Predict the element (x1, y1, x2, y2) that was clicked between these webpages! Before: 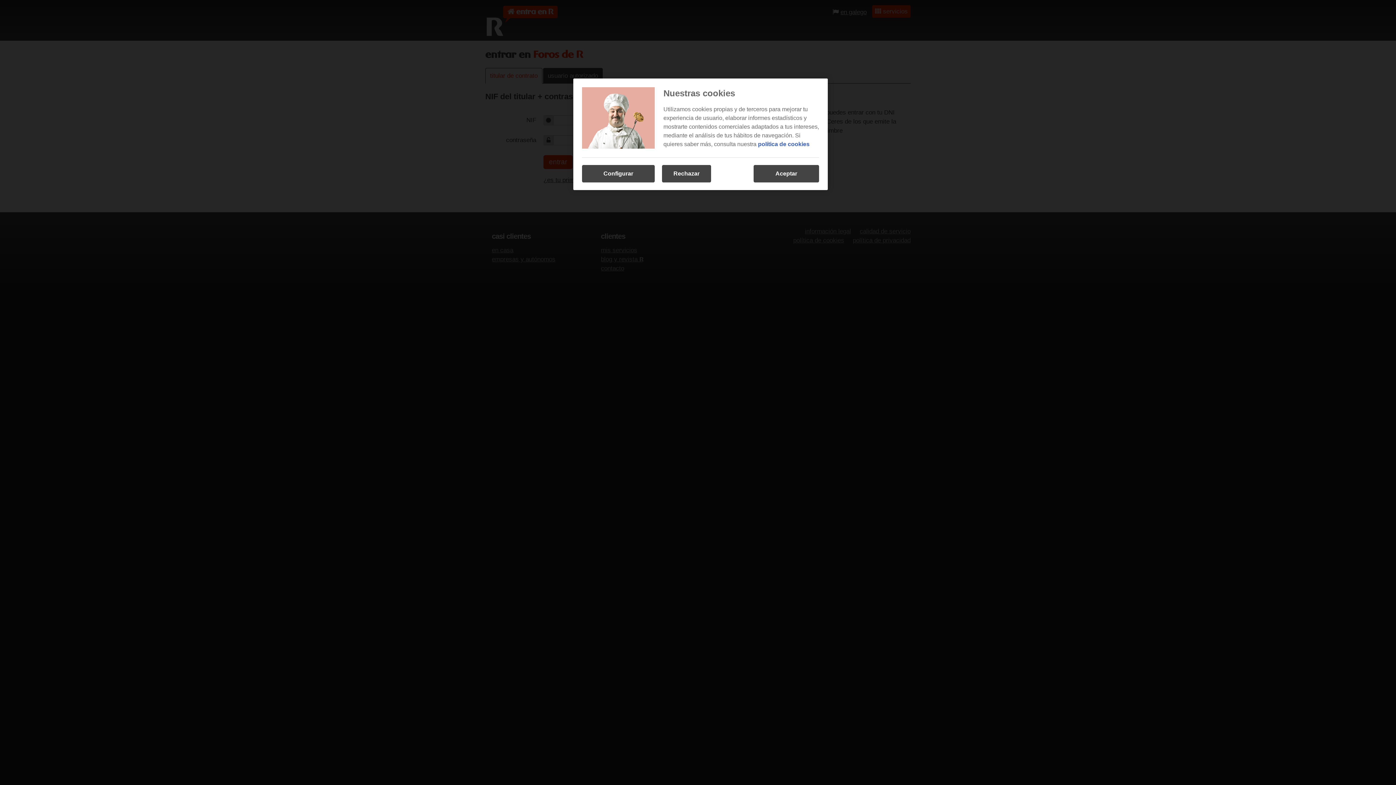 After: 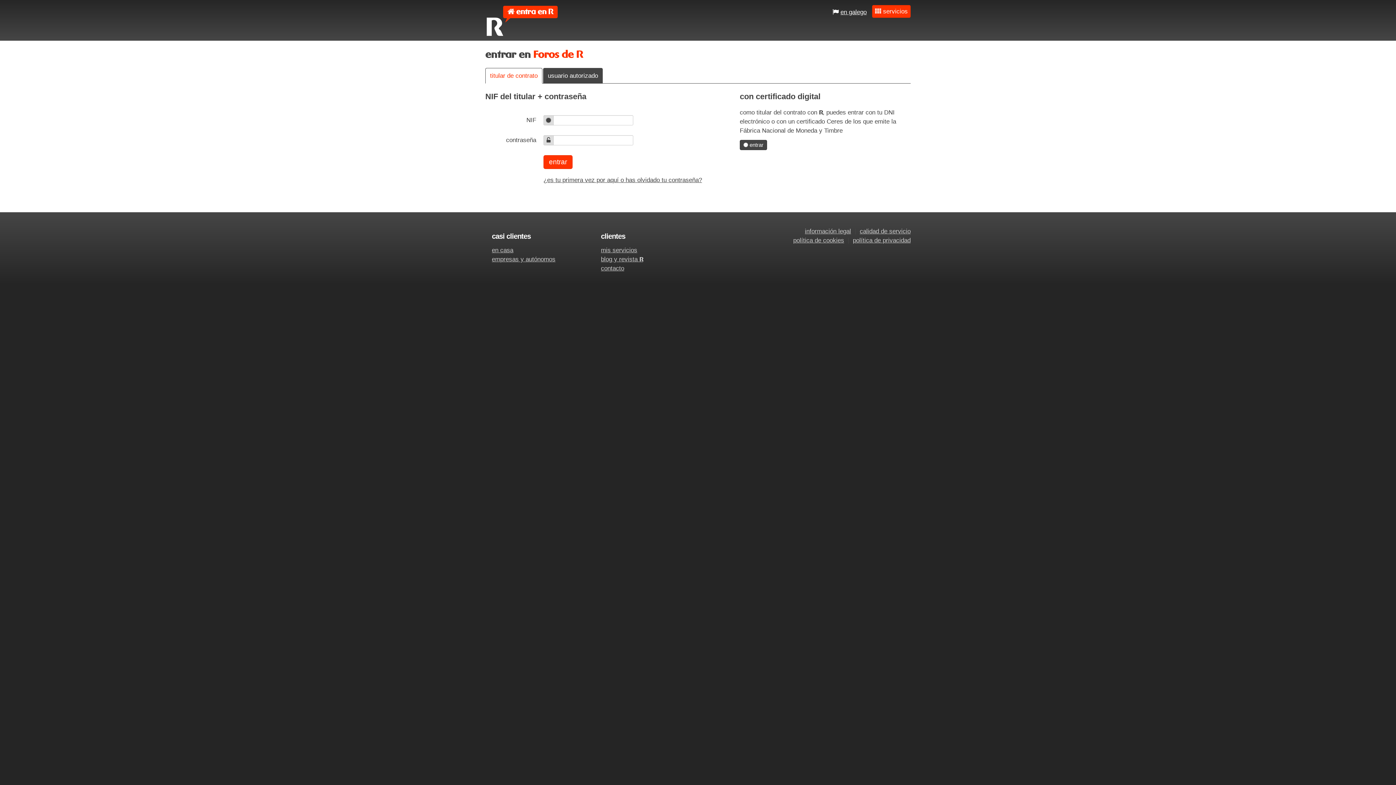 Action: label: Rechazar bbox: (662, 165, 711, 182)